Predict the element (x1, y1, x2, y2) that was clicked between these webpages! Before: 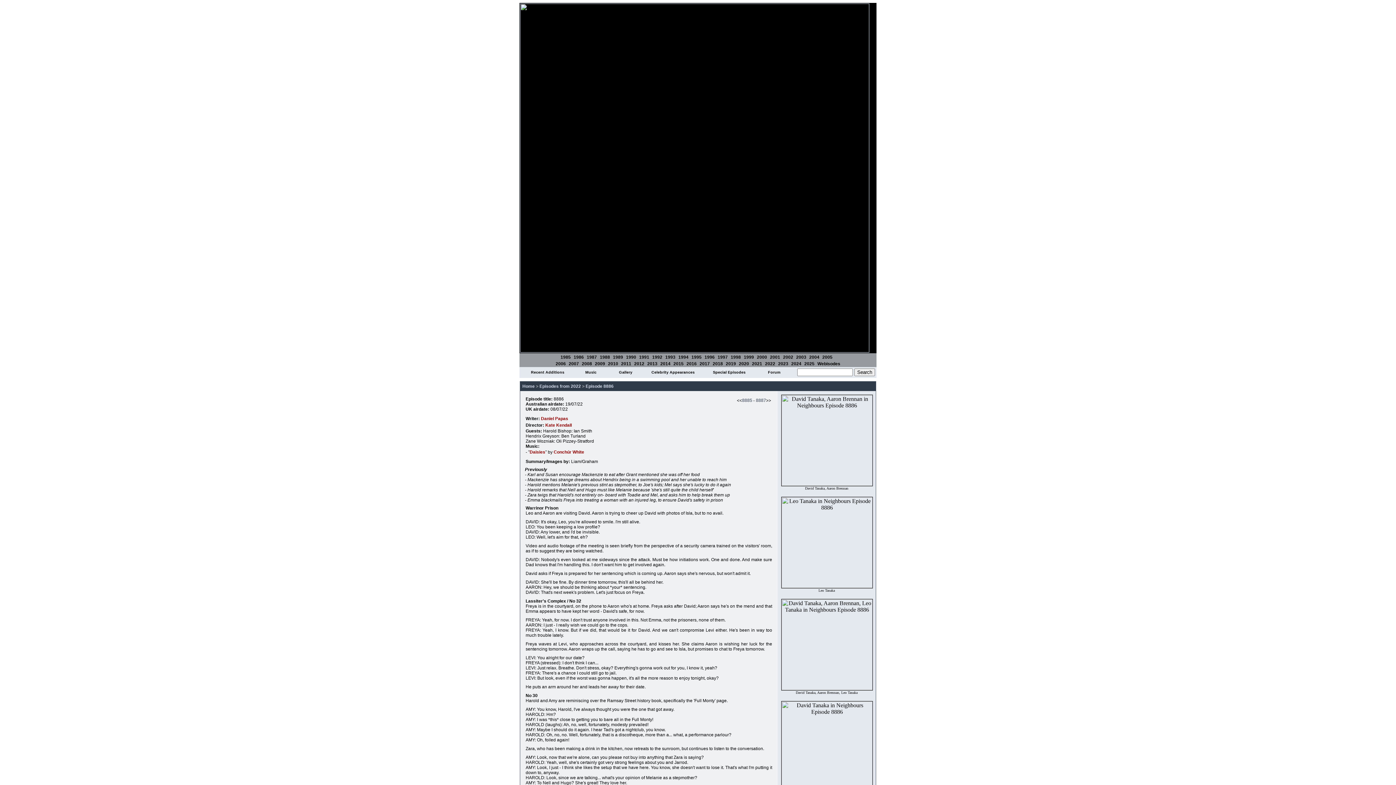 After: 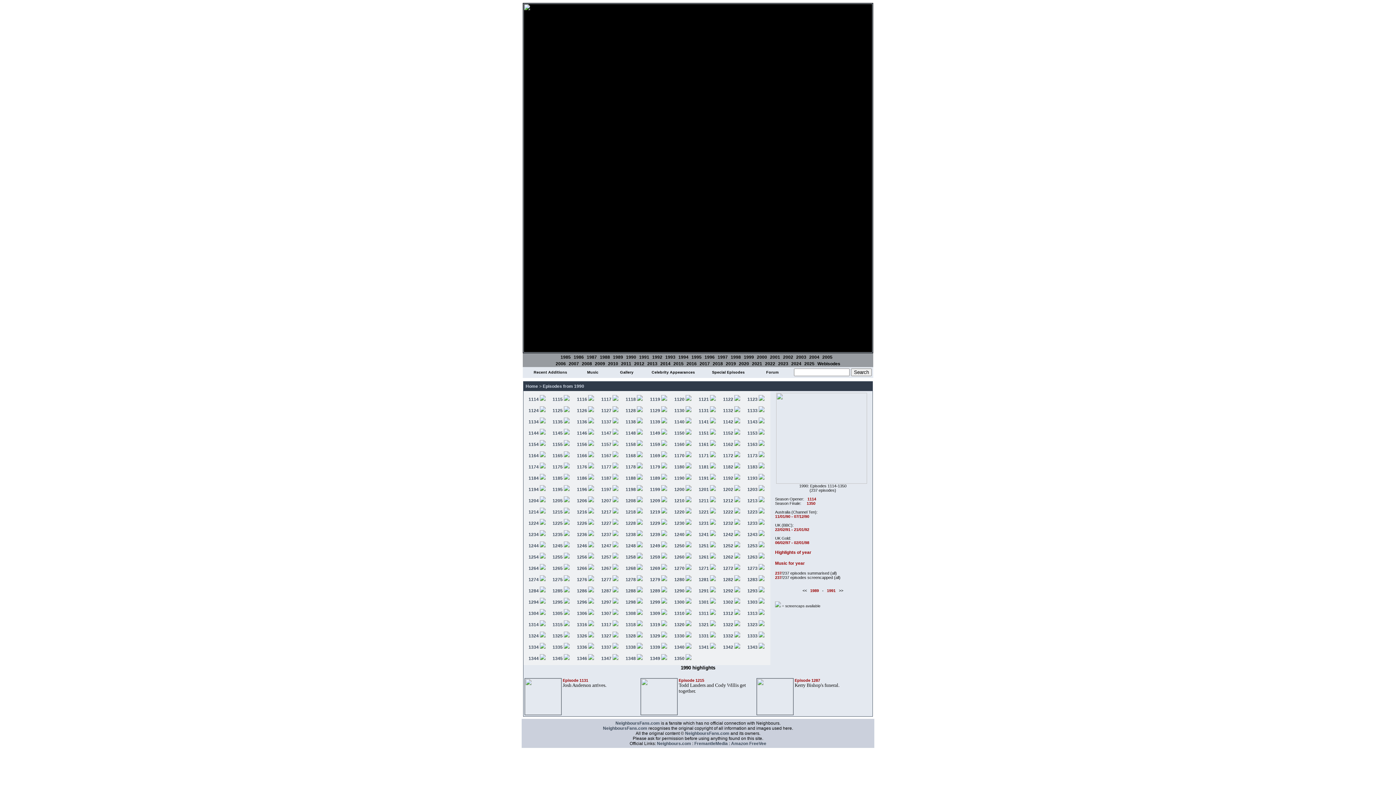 Action: label: 1990 bbox: (626, 354, 636, 360)